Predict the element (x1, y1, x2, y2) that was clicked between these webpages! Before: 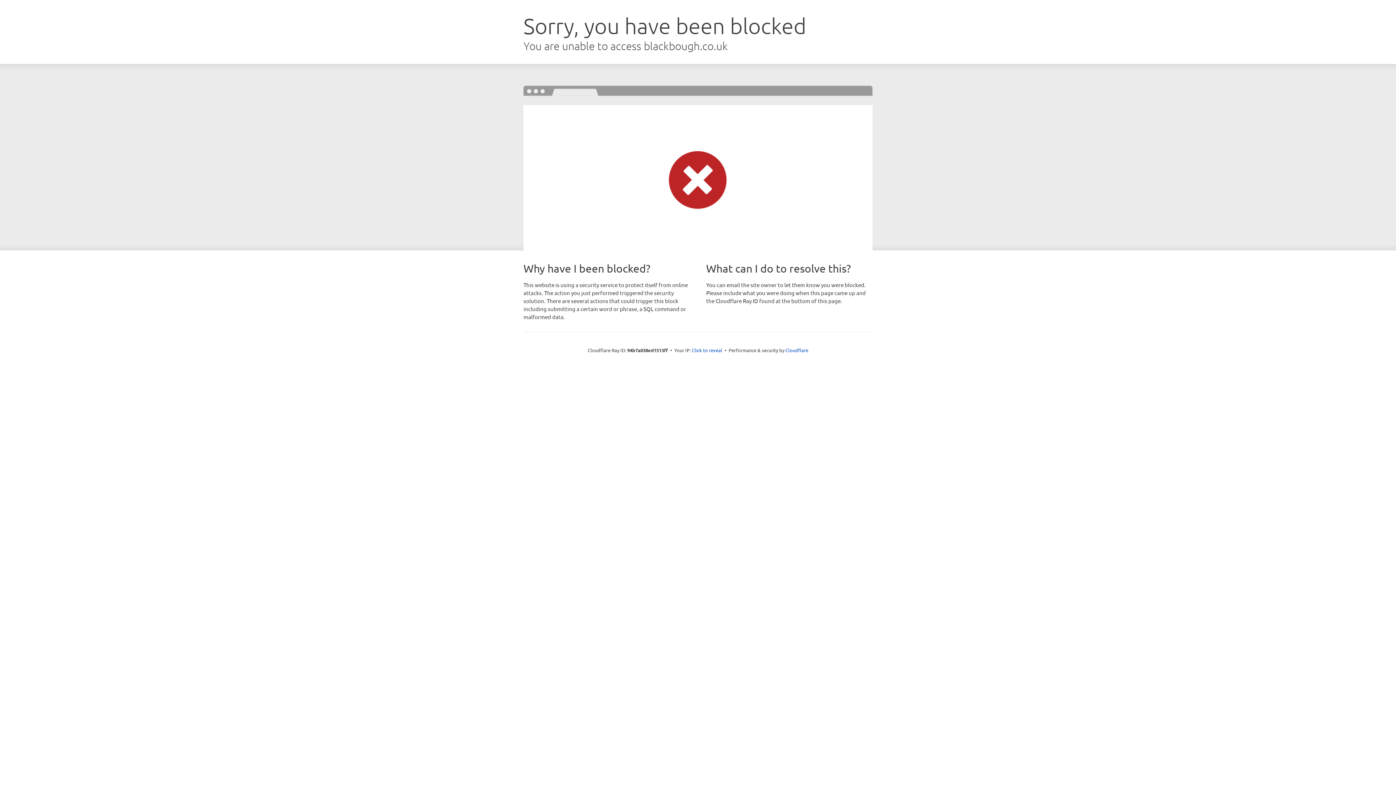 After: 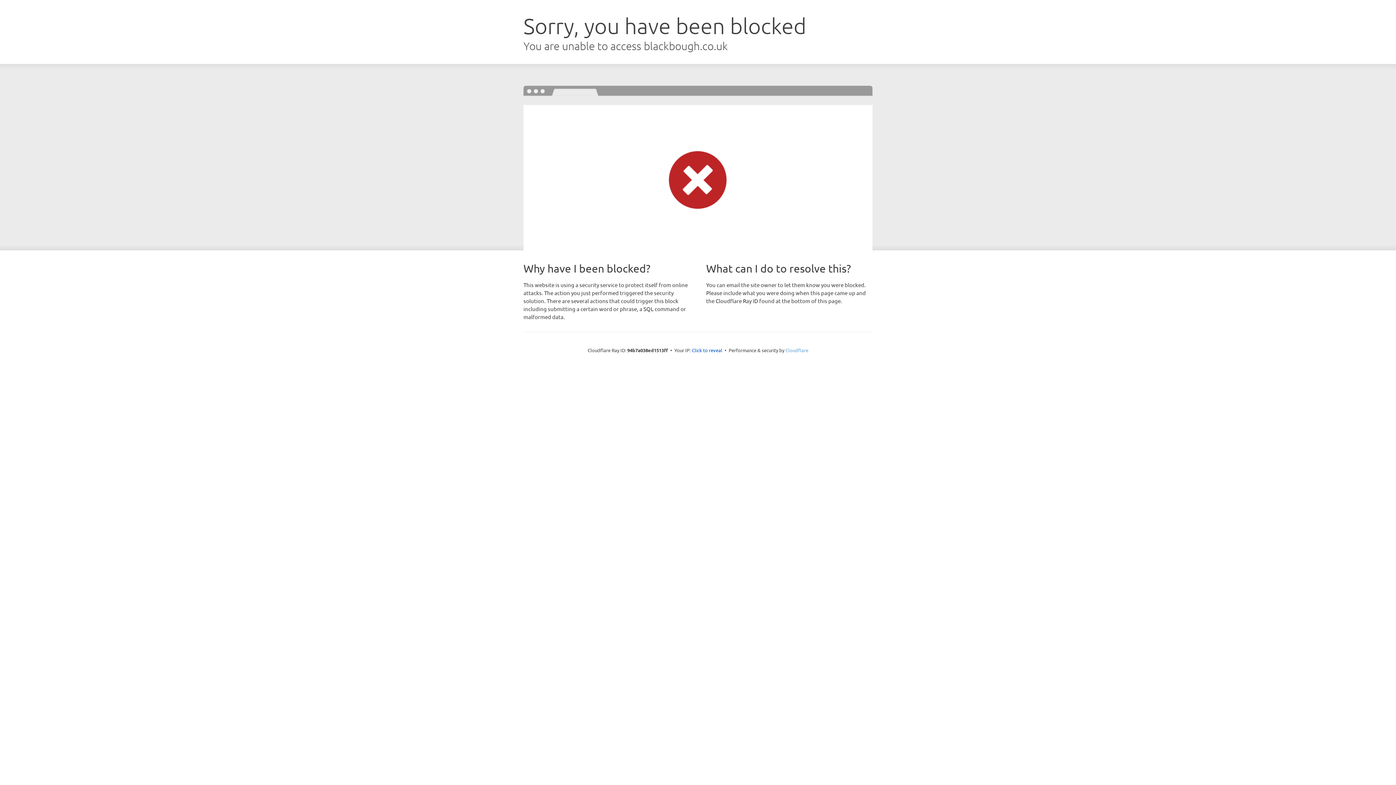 Action: bbox: (785, 347, 808, 353) label: Cloudflare